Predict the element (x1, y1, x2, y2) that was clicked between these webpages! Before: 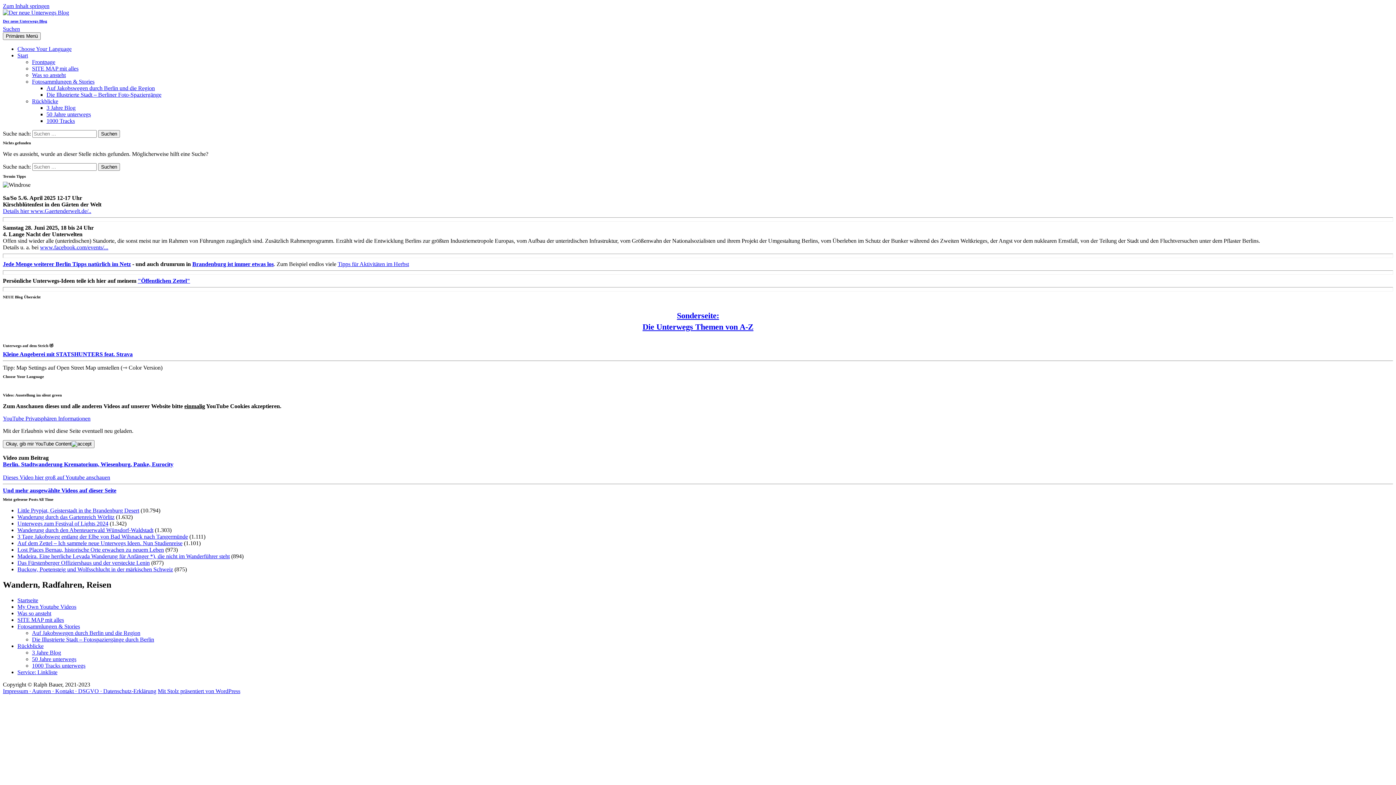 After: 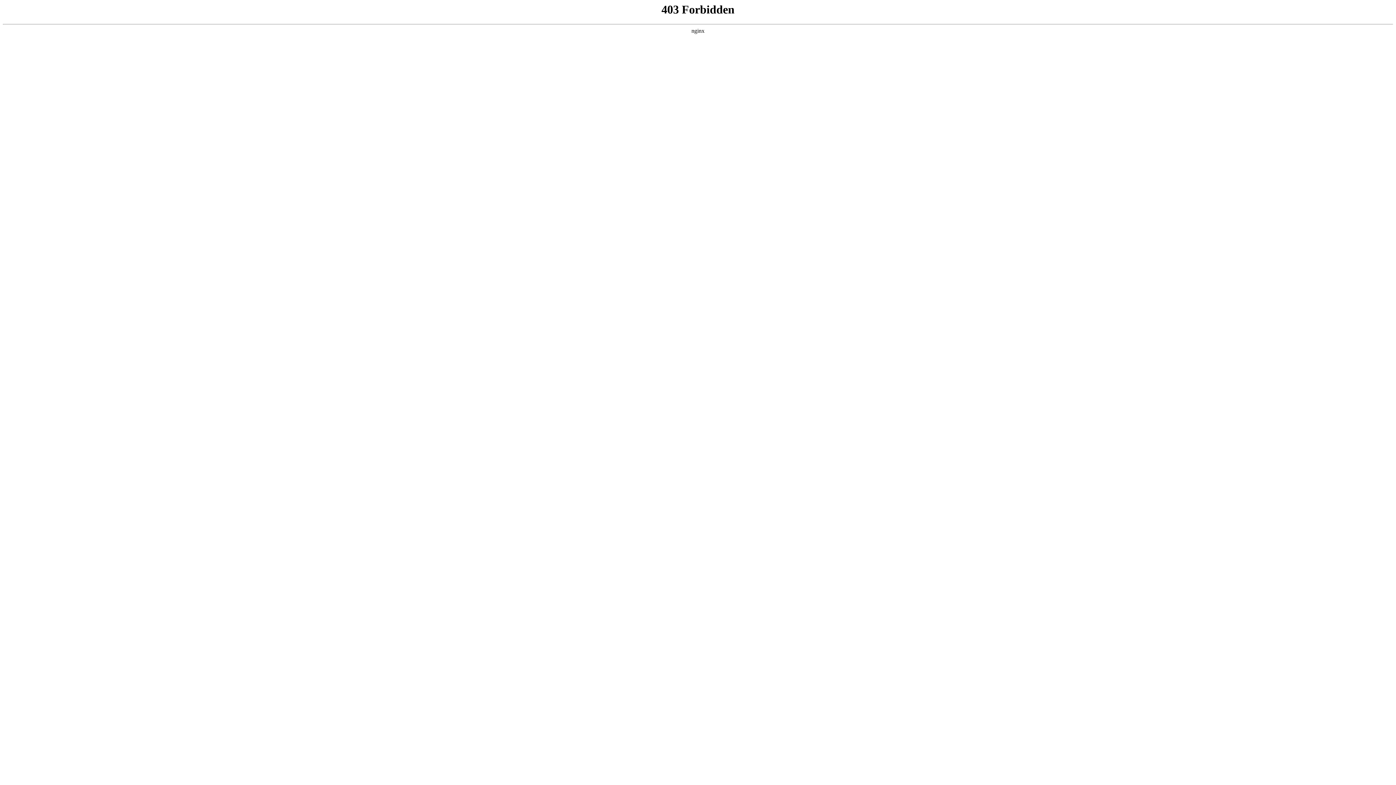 Action: label: Mit Stolz präsentiert von WordPress bbox: (157, 688, 240, 694)